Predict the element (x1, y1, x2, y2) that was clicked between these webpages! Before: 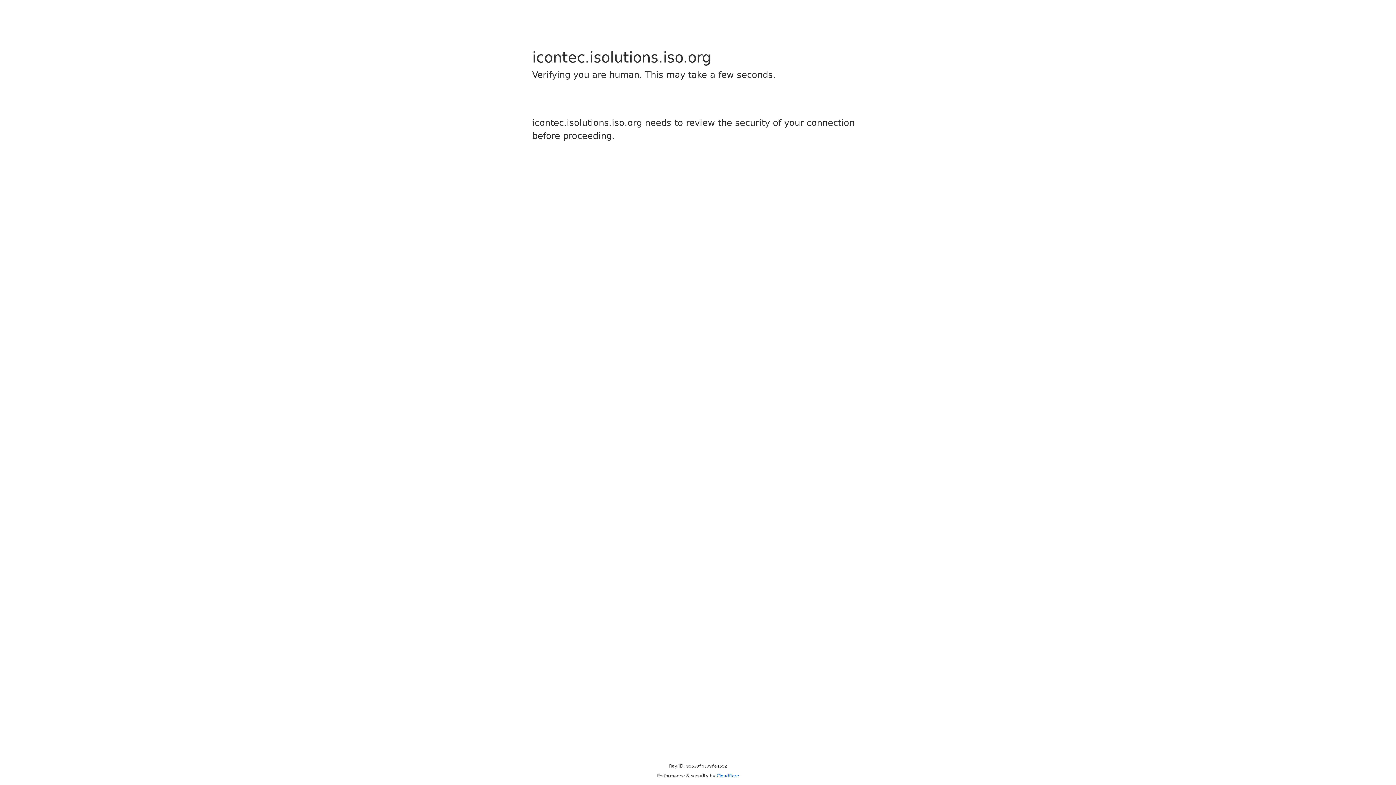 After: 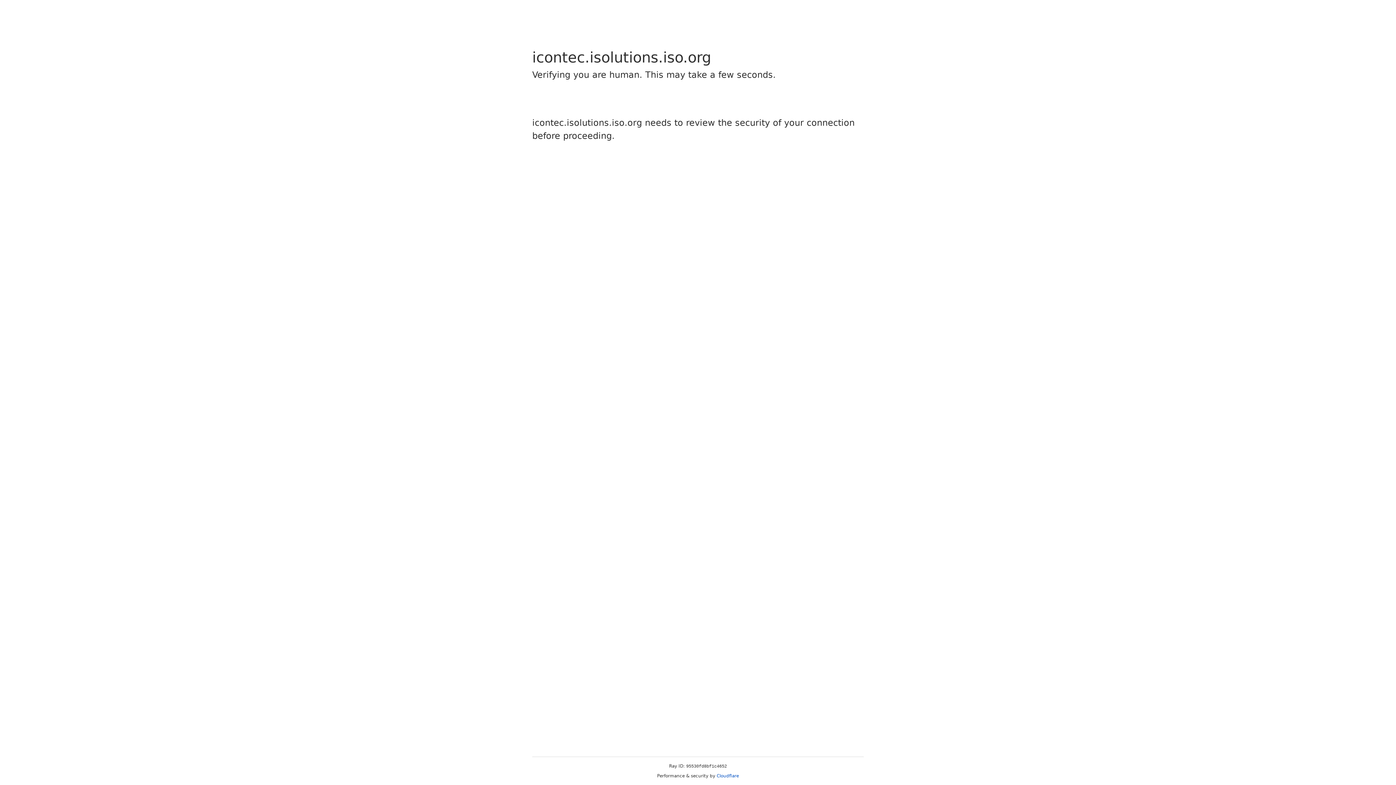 Action: label: Cloudflare bbox: (716, 773, 739, 778)